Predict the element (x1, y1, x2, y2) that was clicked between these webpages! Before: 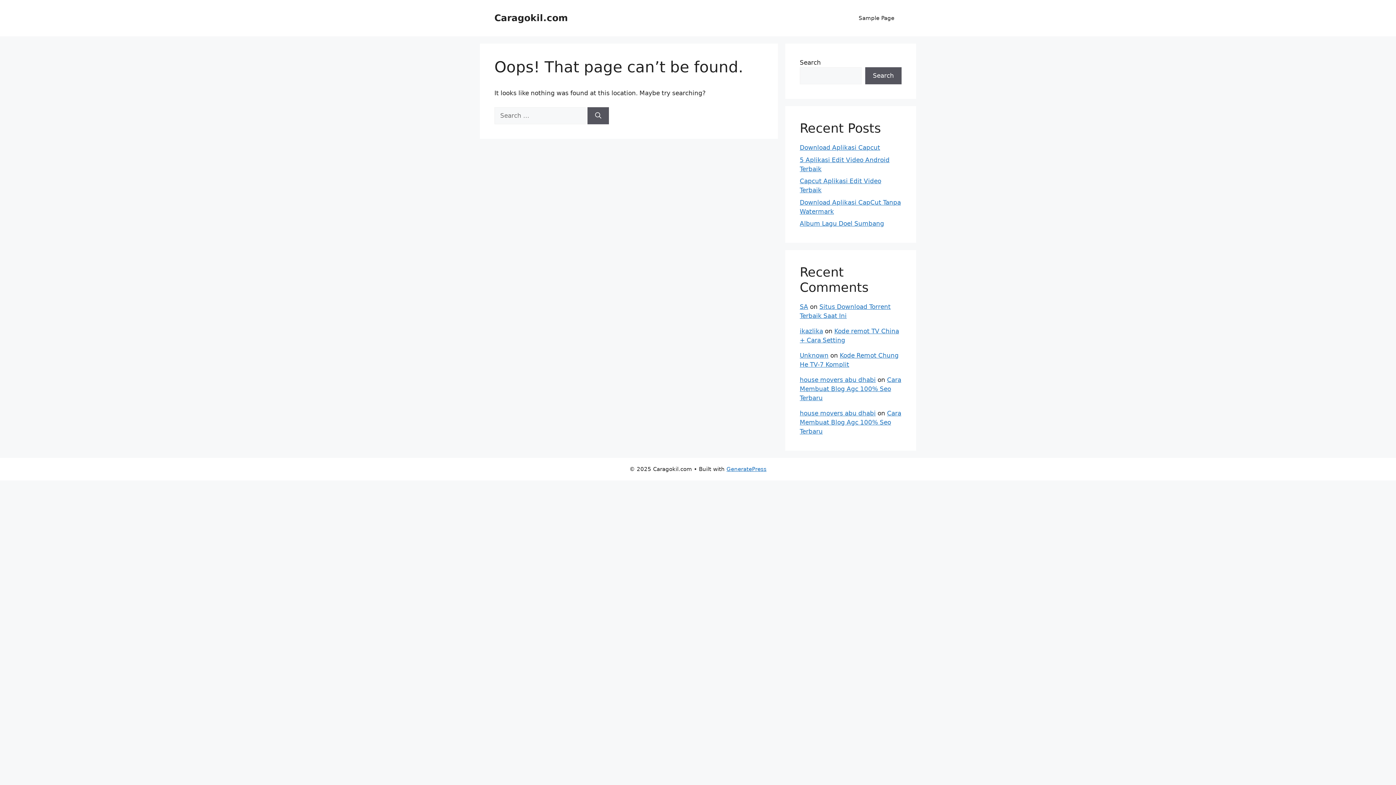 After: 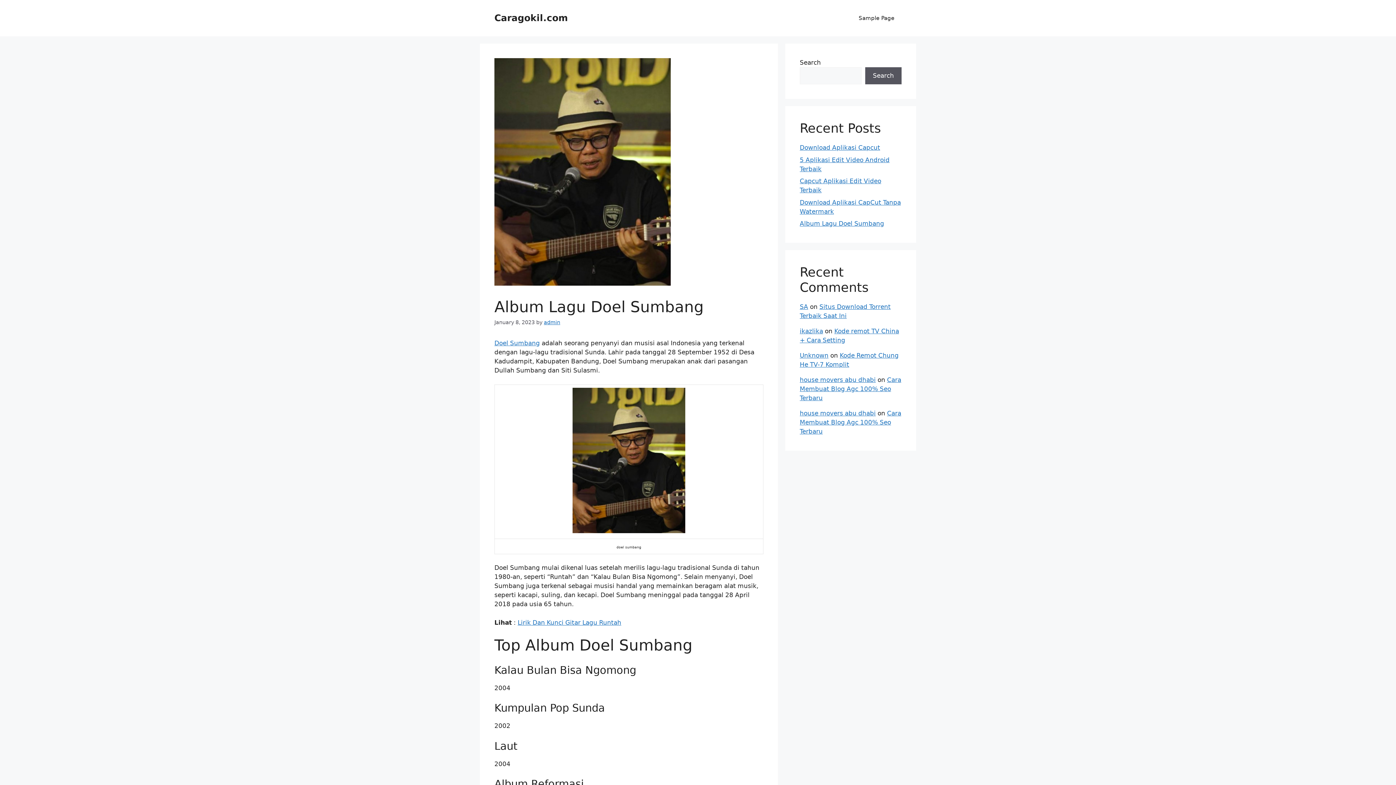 Action: label: Album Lagu Doel Sumbang bbox: (800, 220, 884, 227)